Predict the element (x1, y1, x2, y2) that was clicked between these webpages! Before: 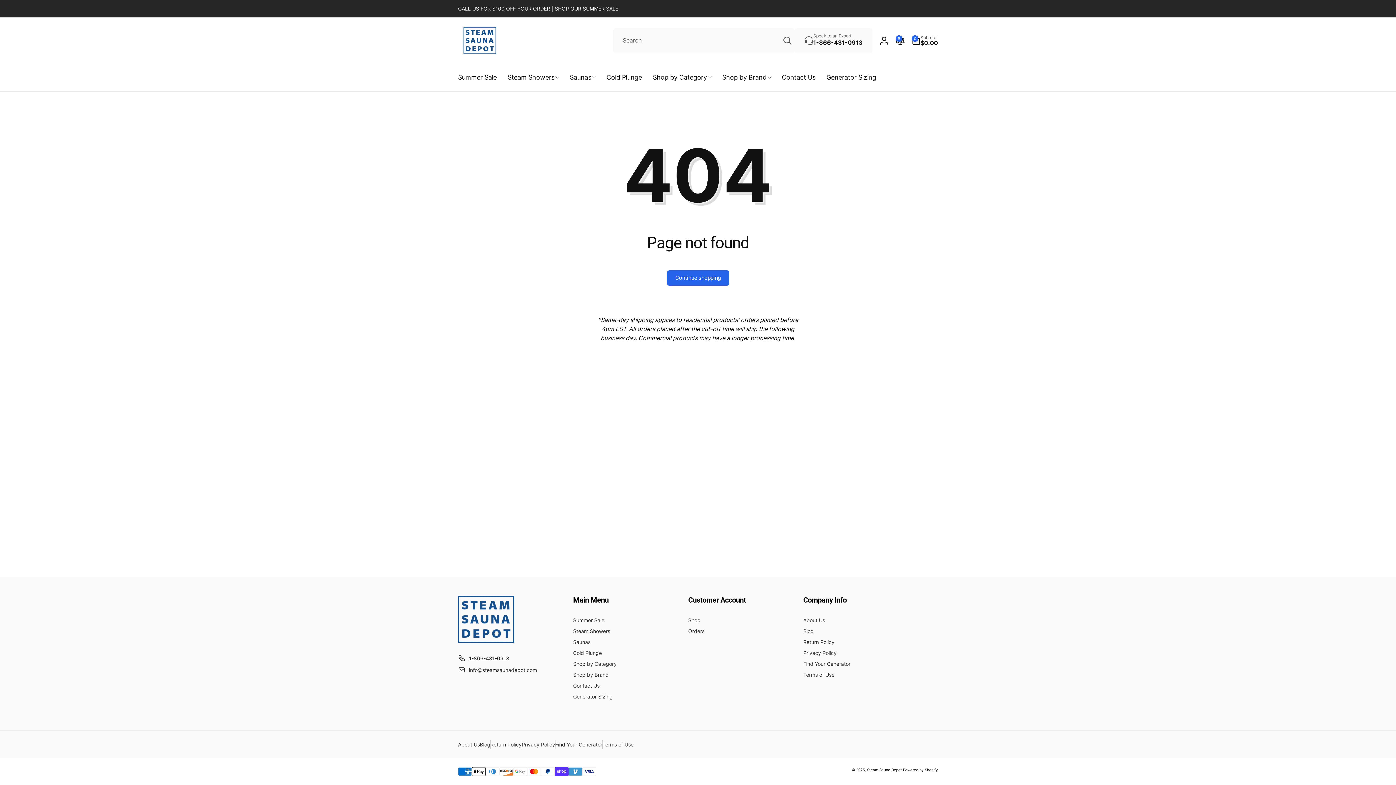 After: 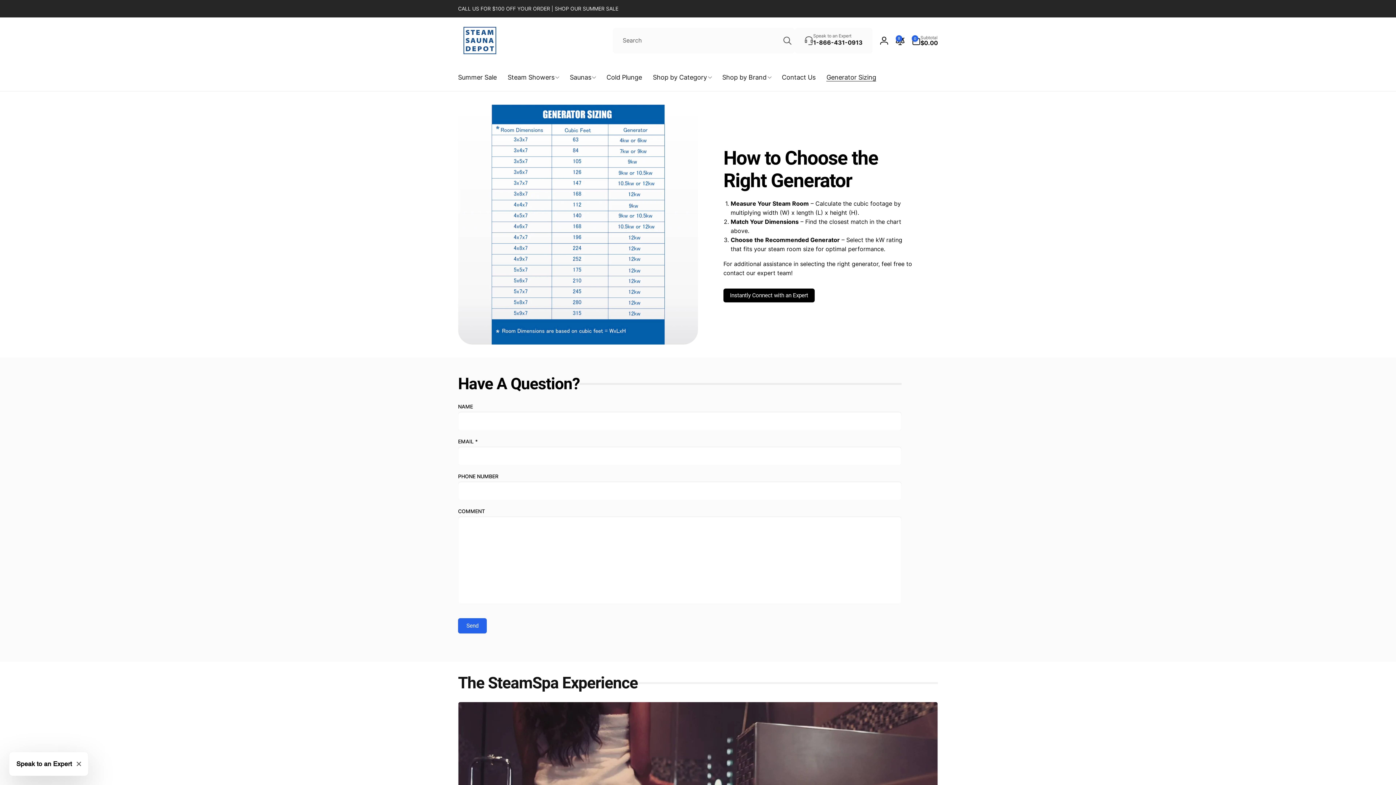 Action: label: Find Your Generator bbox: (803, 658, 850, 669)